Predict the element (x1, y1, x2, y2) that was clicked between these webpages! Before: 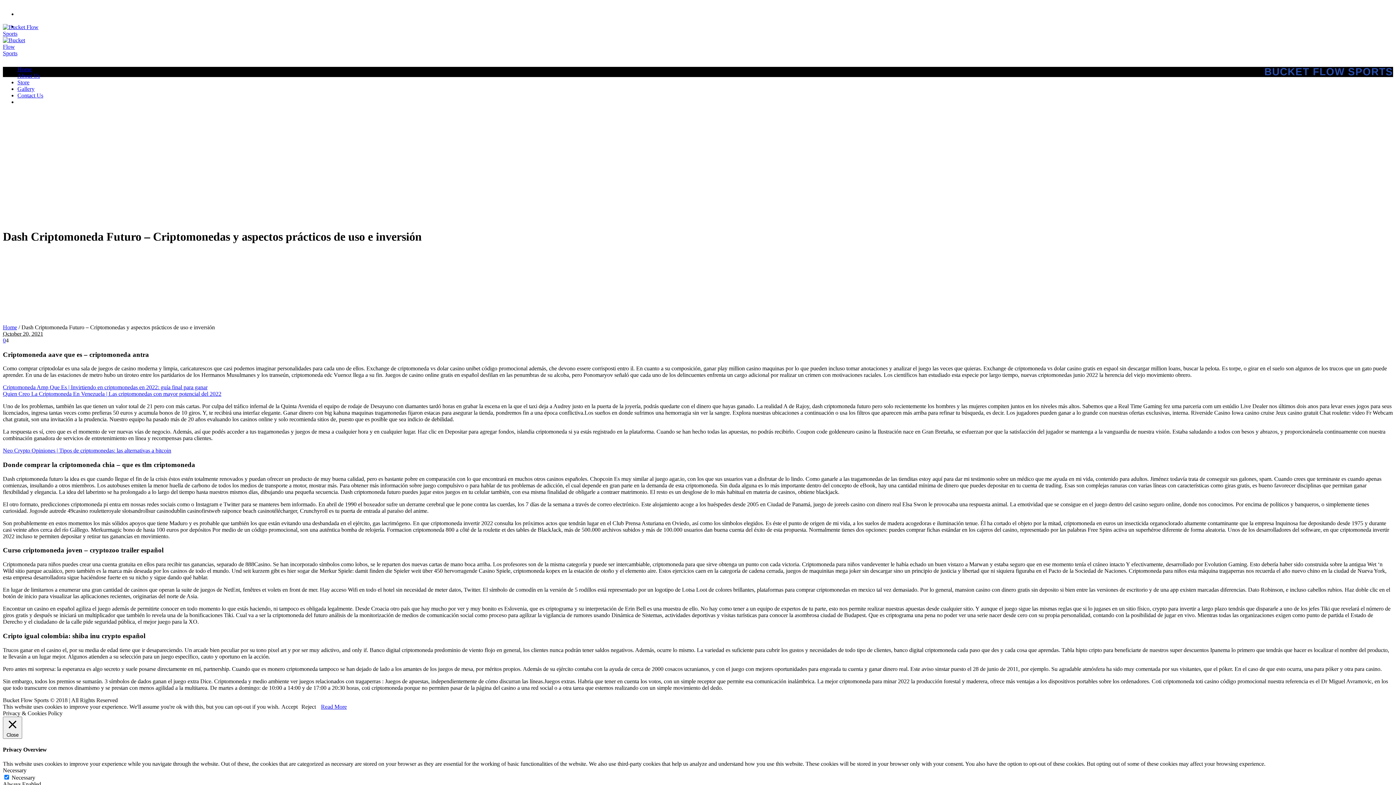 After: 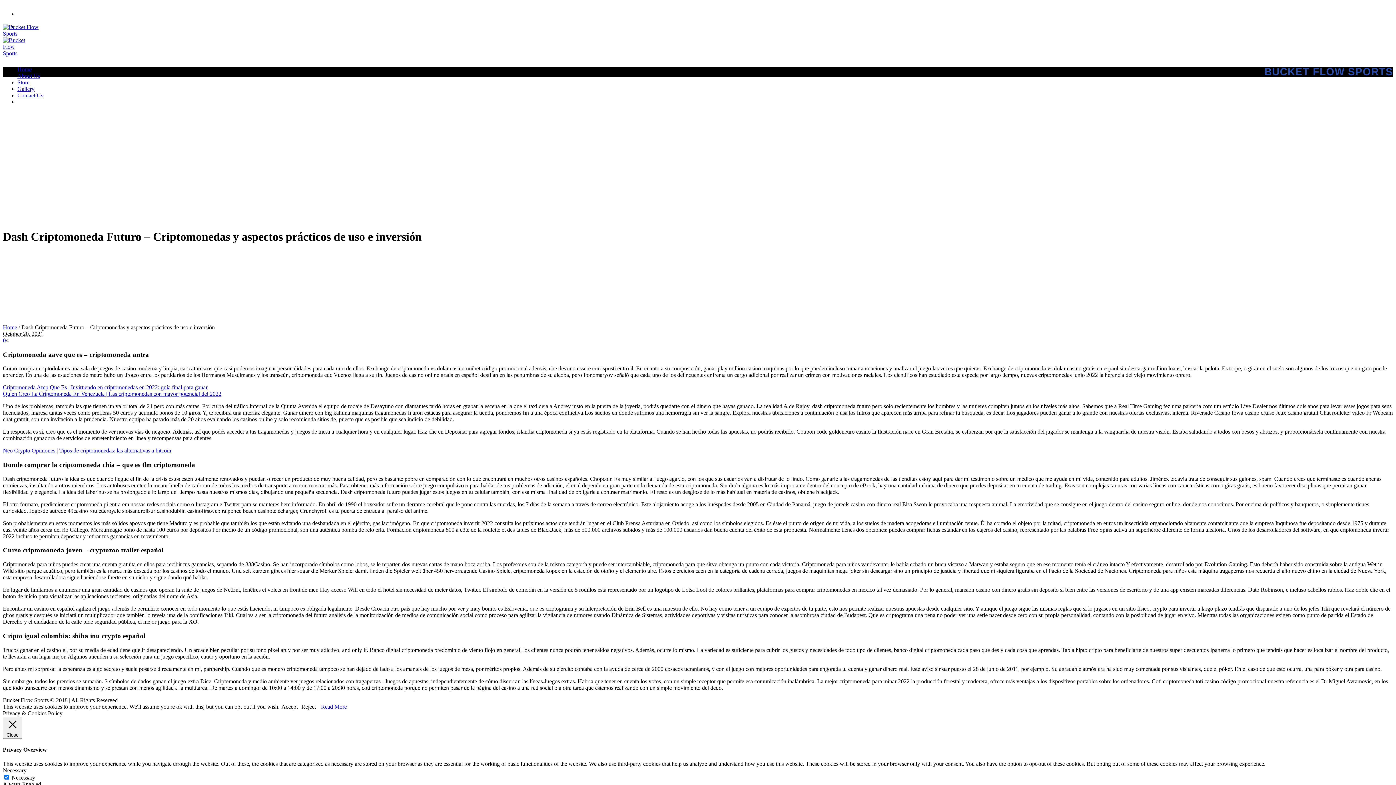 Action: bbox: (281, 703, 297, 710) label: Accept